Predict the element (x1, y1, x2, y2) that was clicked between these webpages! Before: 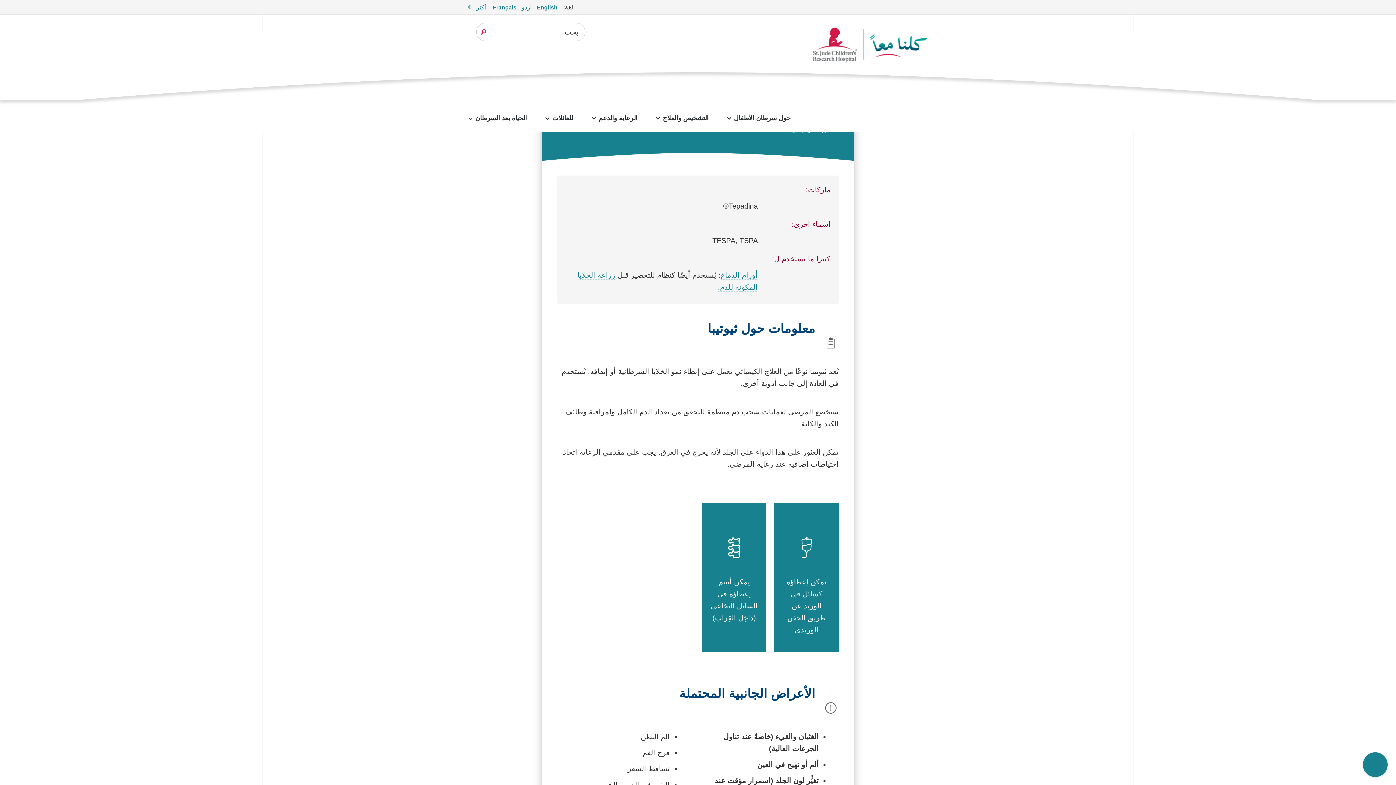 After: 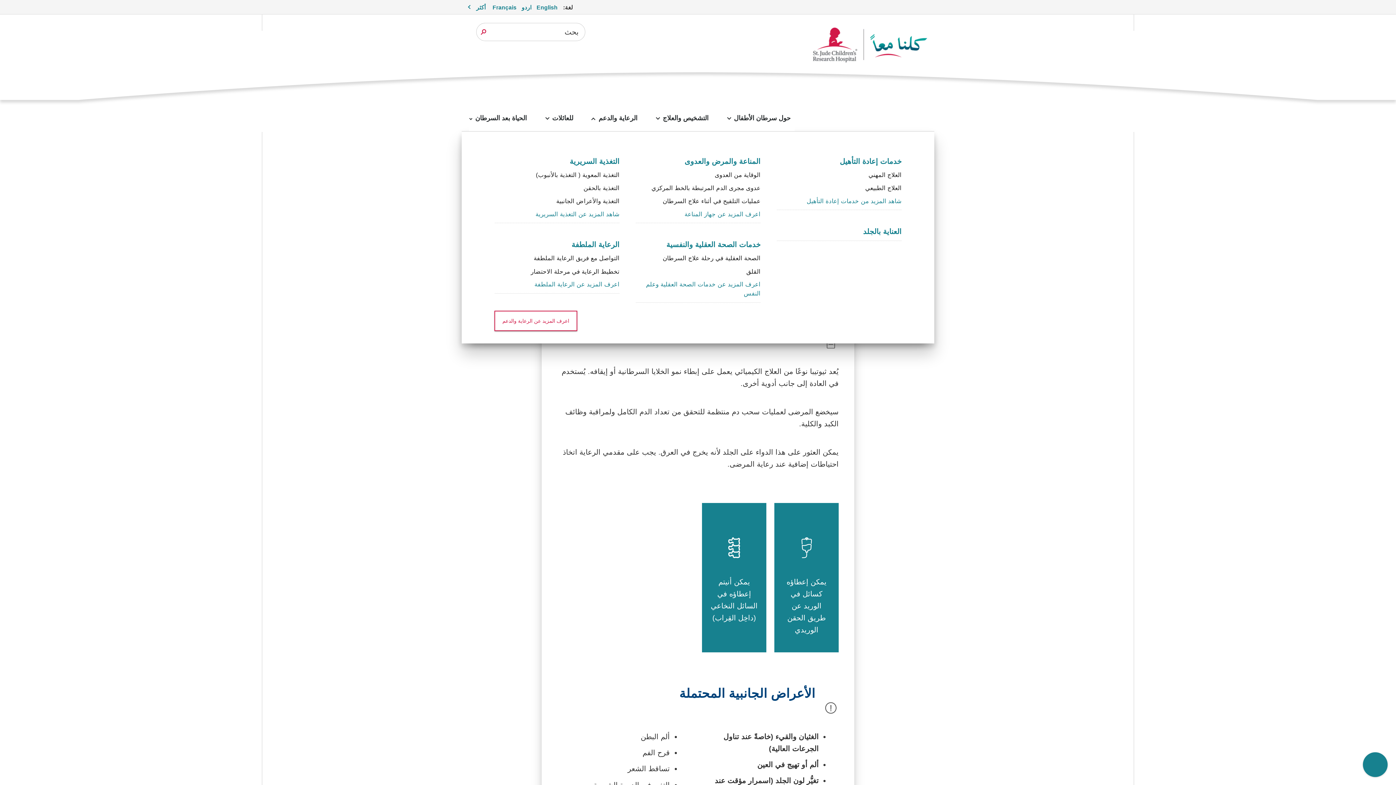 Action: label: الرعاية والدعم - فتح القائمة bbox: (591, 105, 641, 130)